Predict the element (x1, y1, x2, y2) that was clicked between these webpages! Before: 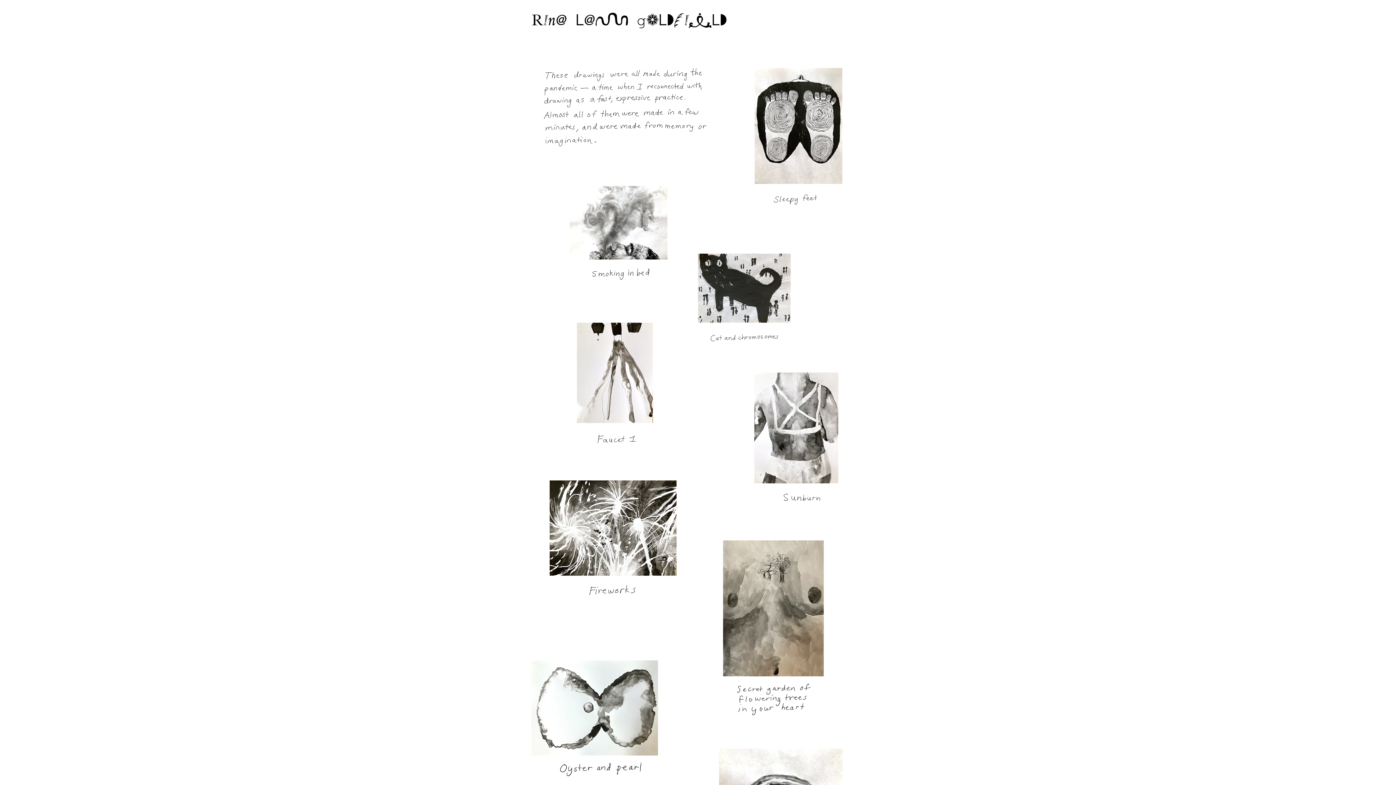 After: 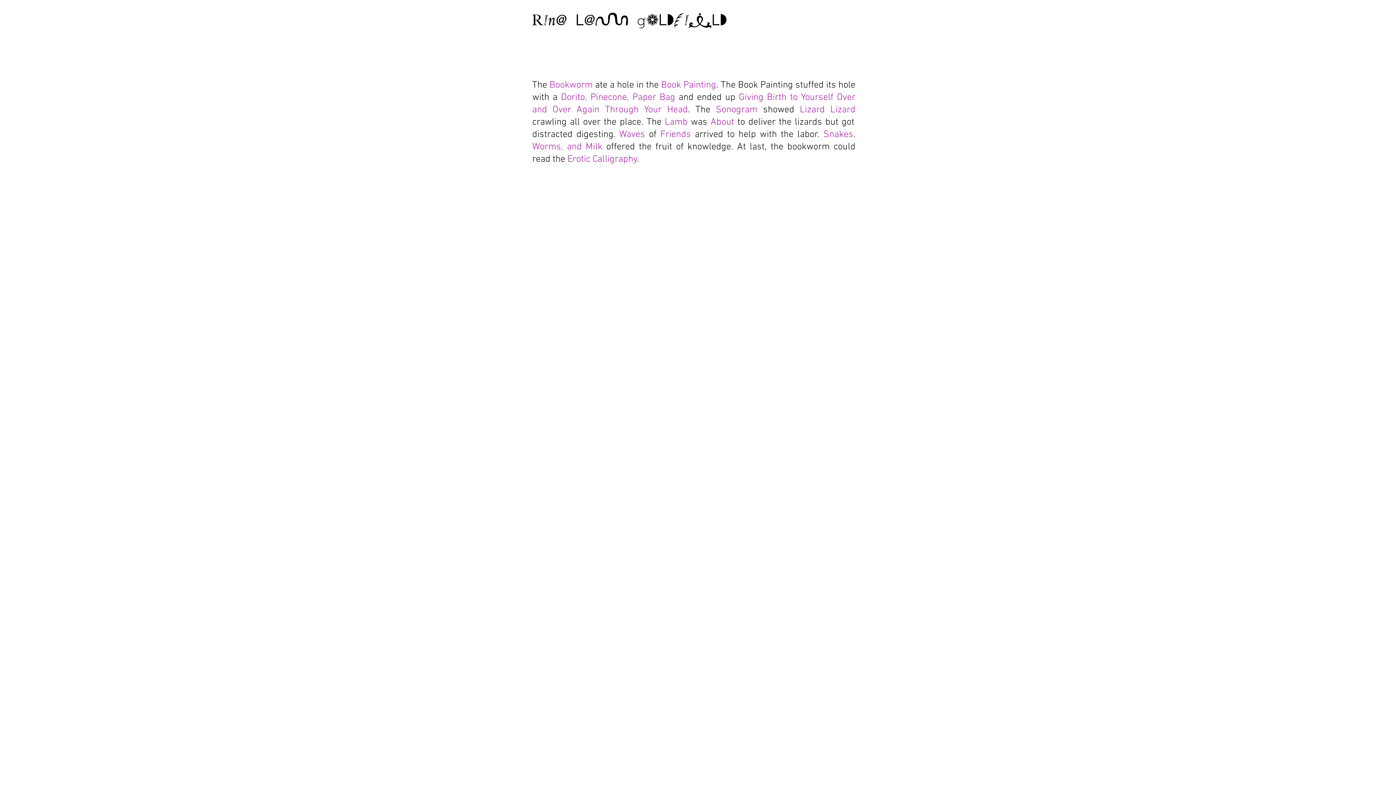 Action: bbox: (511, 0, 740, 37)